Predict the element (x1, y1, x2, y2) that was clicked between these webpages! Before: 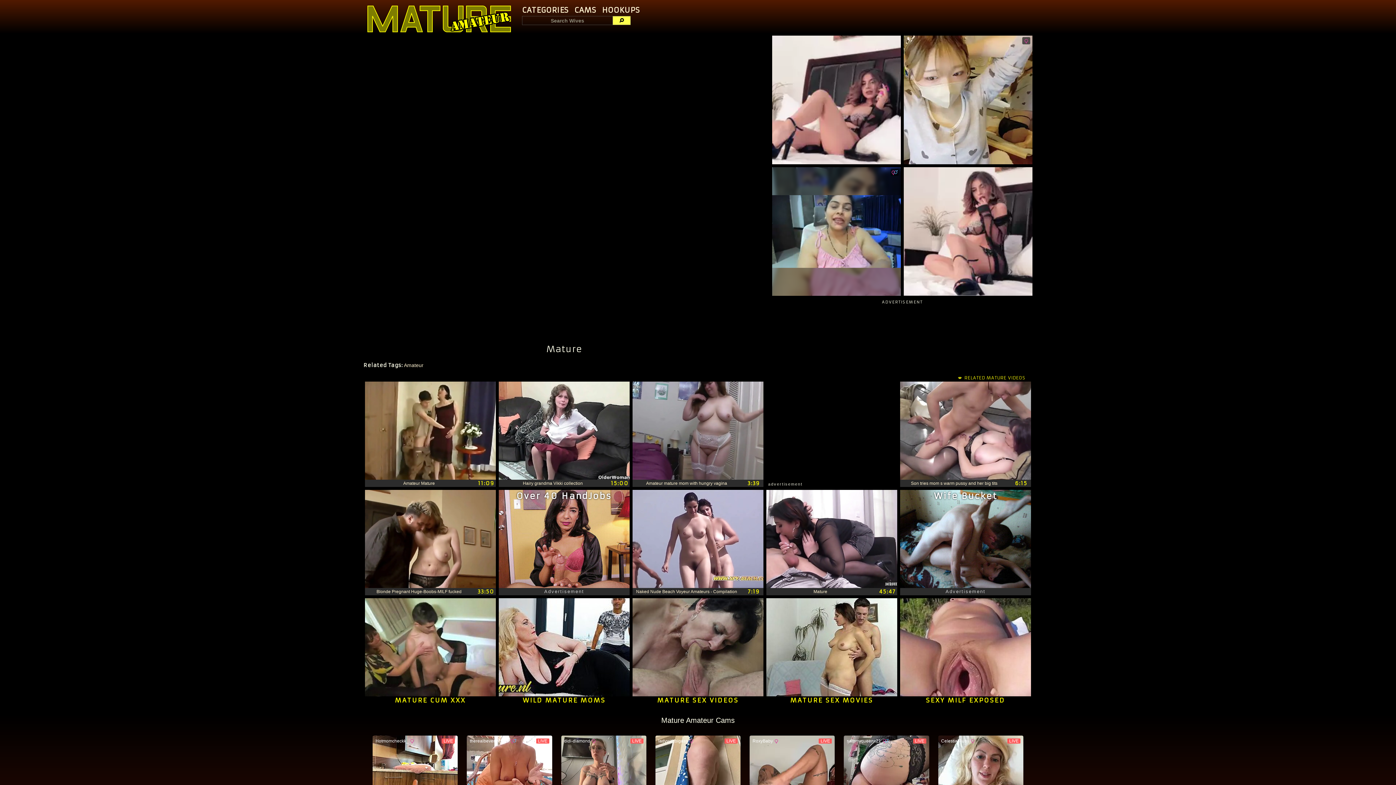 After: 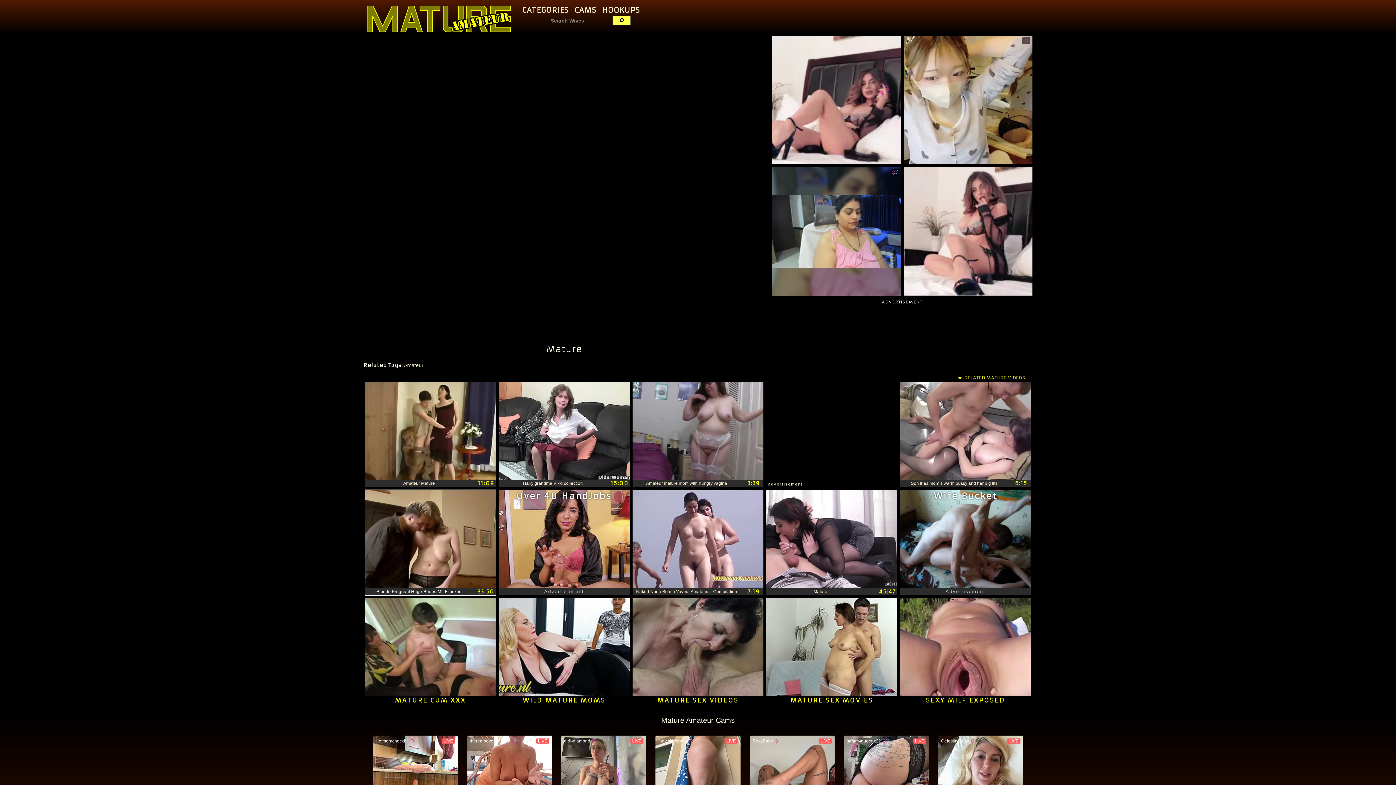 Action: bbox: (365, 490, 496, 588)